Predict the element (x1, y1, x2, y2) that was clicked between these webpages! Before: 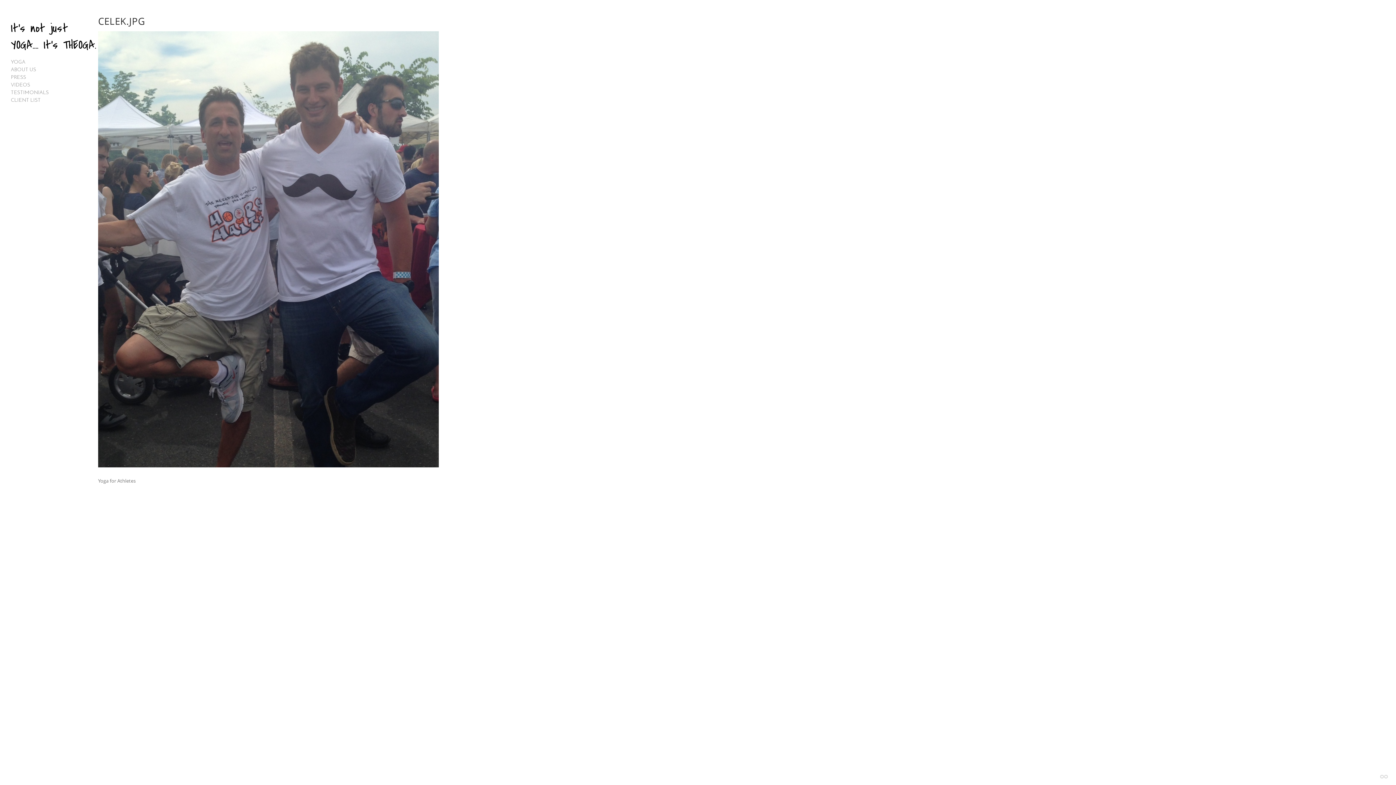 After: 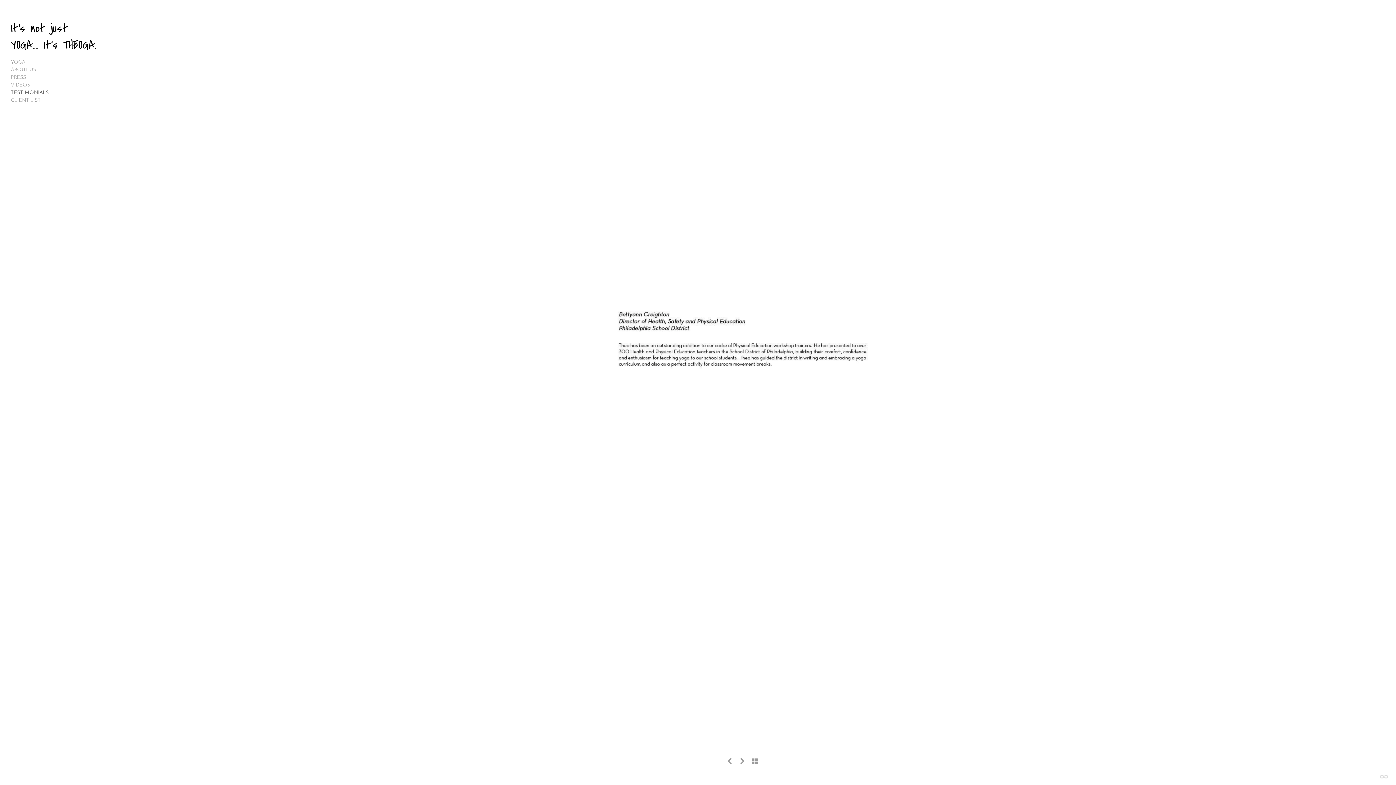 Action: label: TESTIMONIALS bbox: (10, 90, 48, 95)